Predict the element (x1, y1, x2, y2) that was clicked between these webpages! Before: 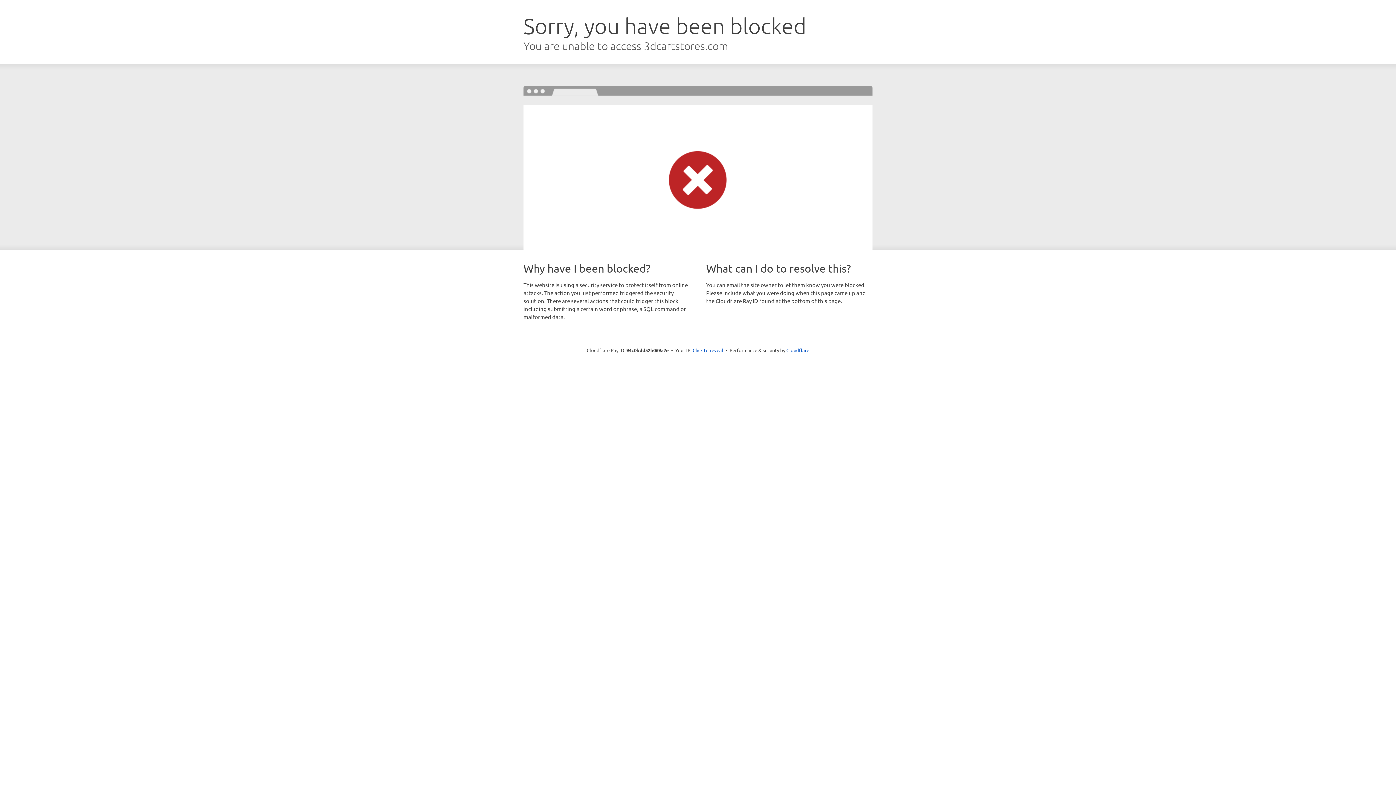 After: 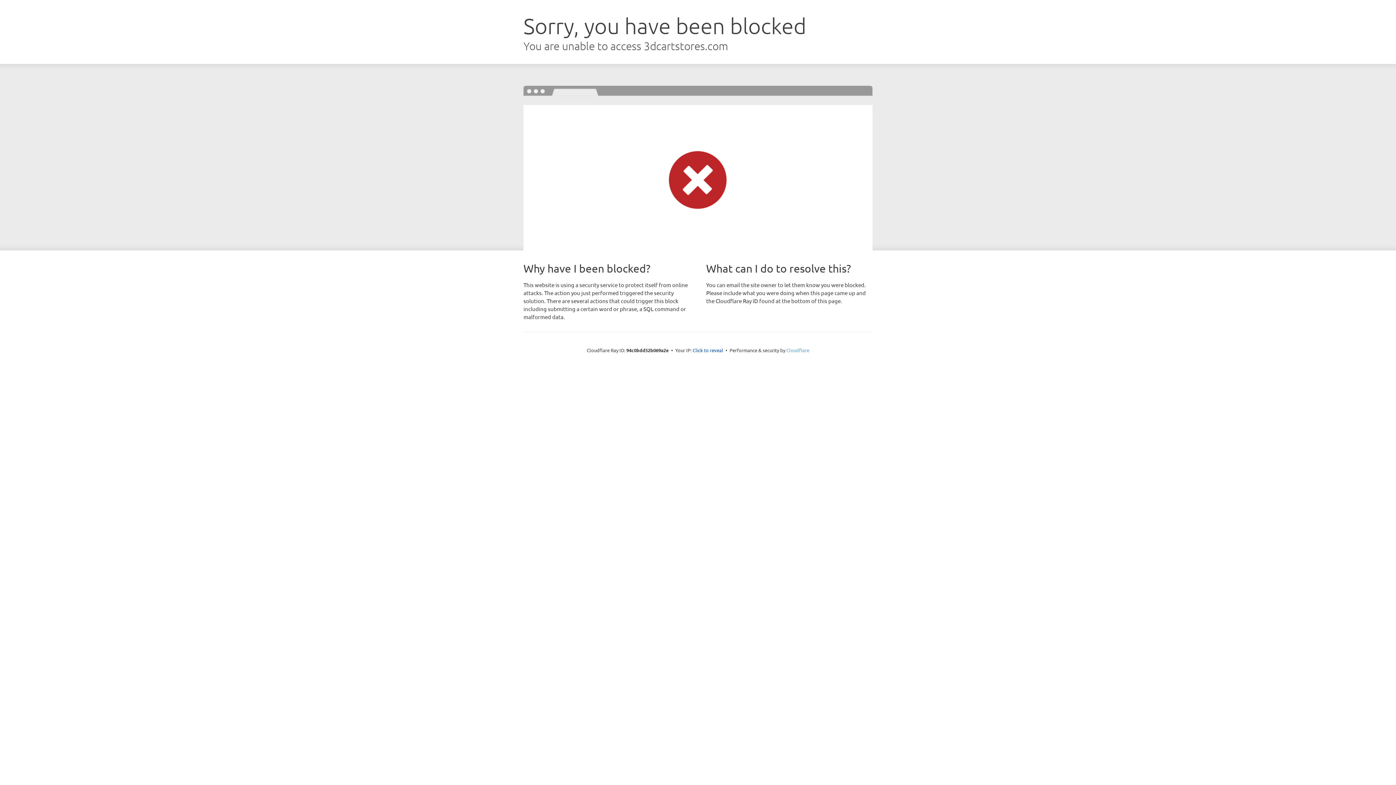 Action: label: Cloudflare bbox: (786, 347, 809, 353)